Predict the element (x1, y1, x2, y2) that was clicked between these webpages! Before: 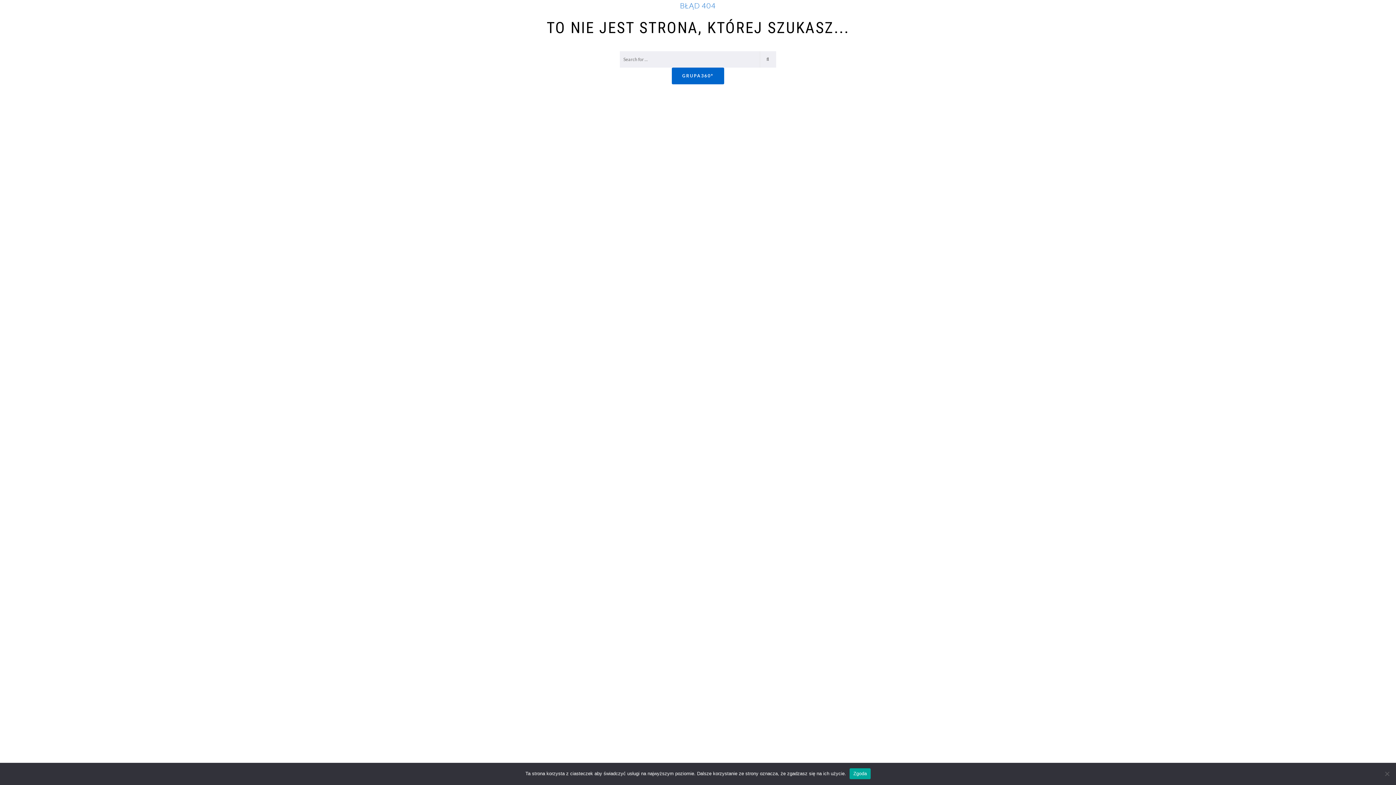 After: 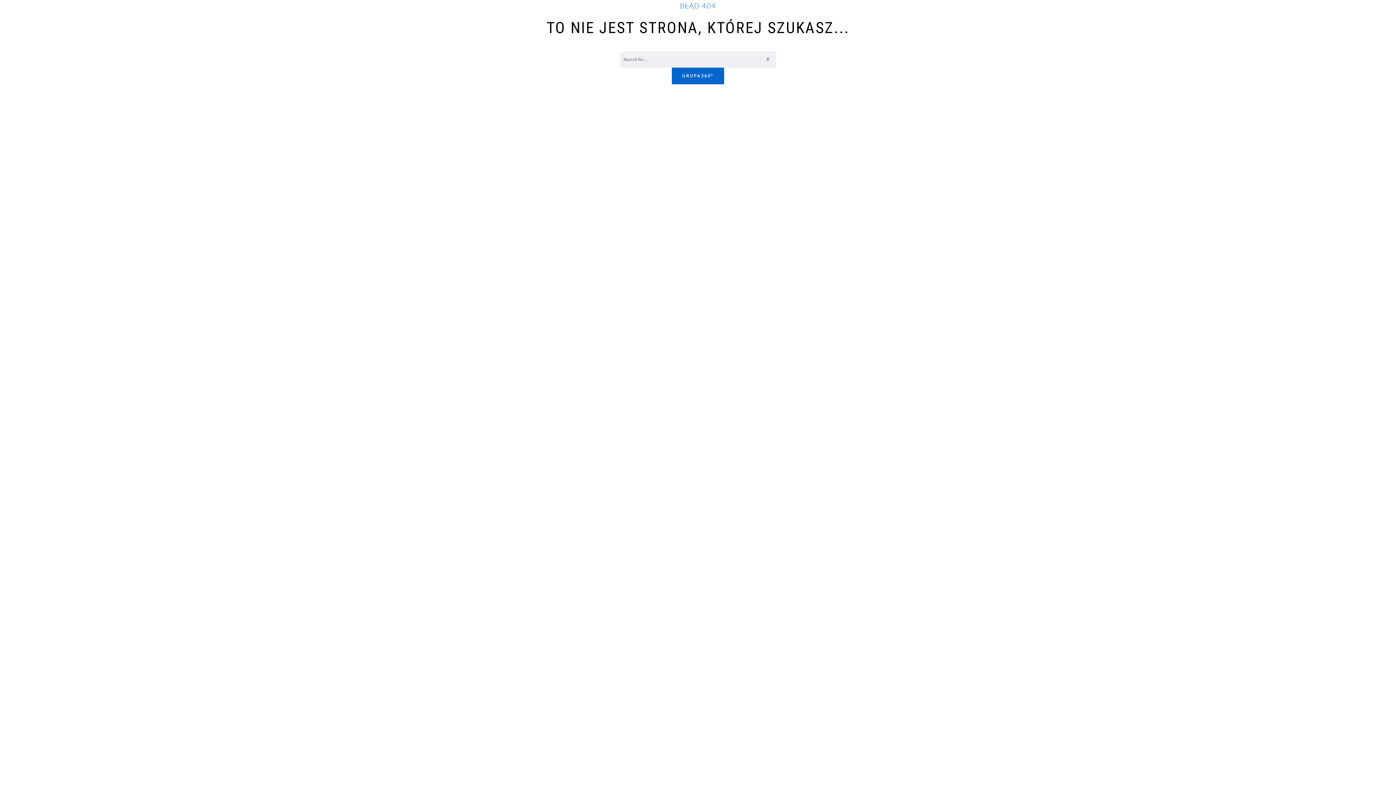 Action: bbox: (849, 768, 870, 779) label: Zgoda